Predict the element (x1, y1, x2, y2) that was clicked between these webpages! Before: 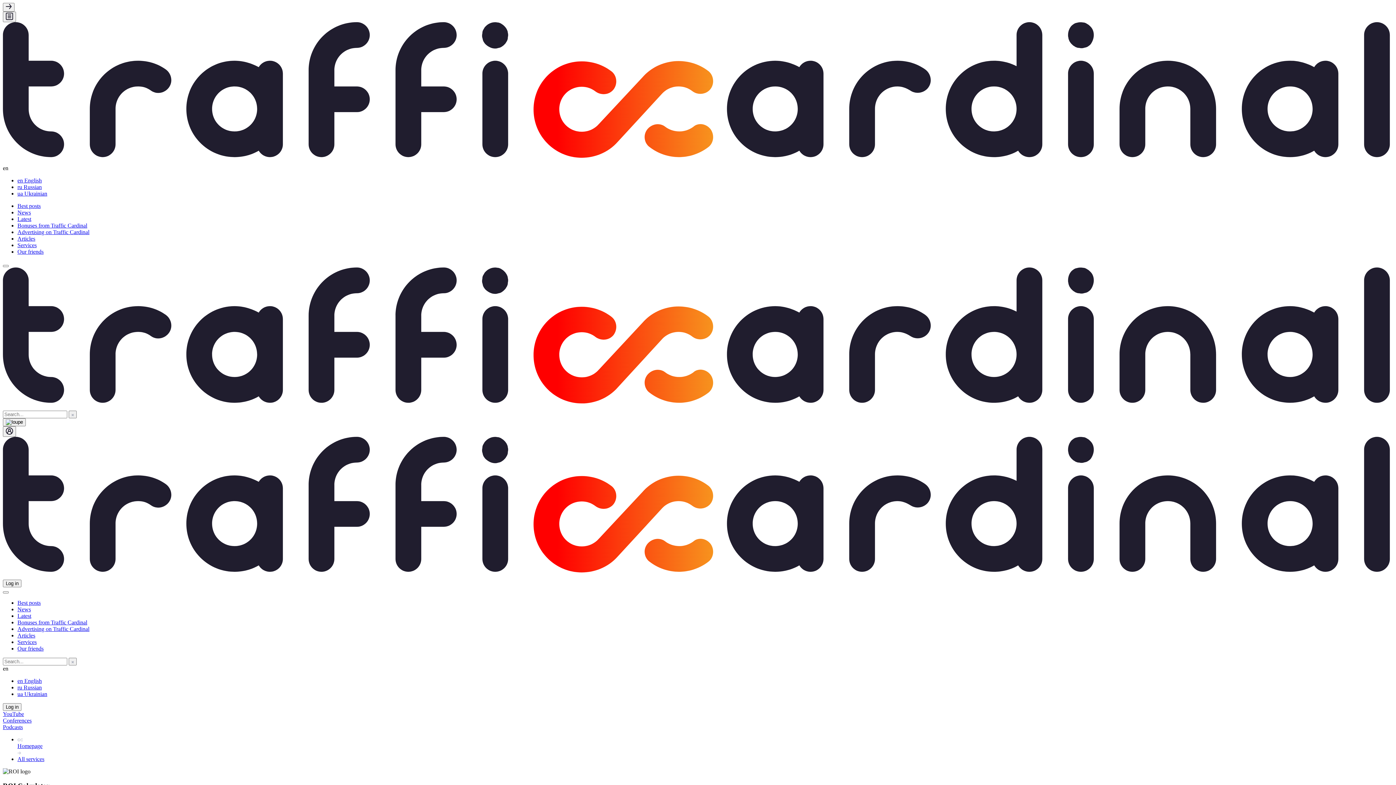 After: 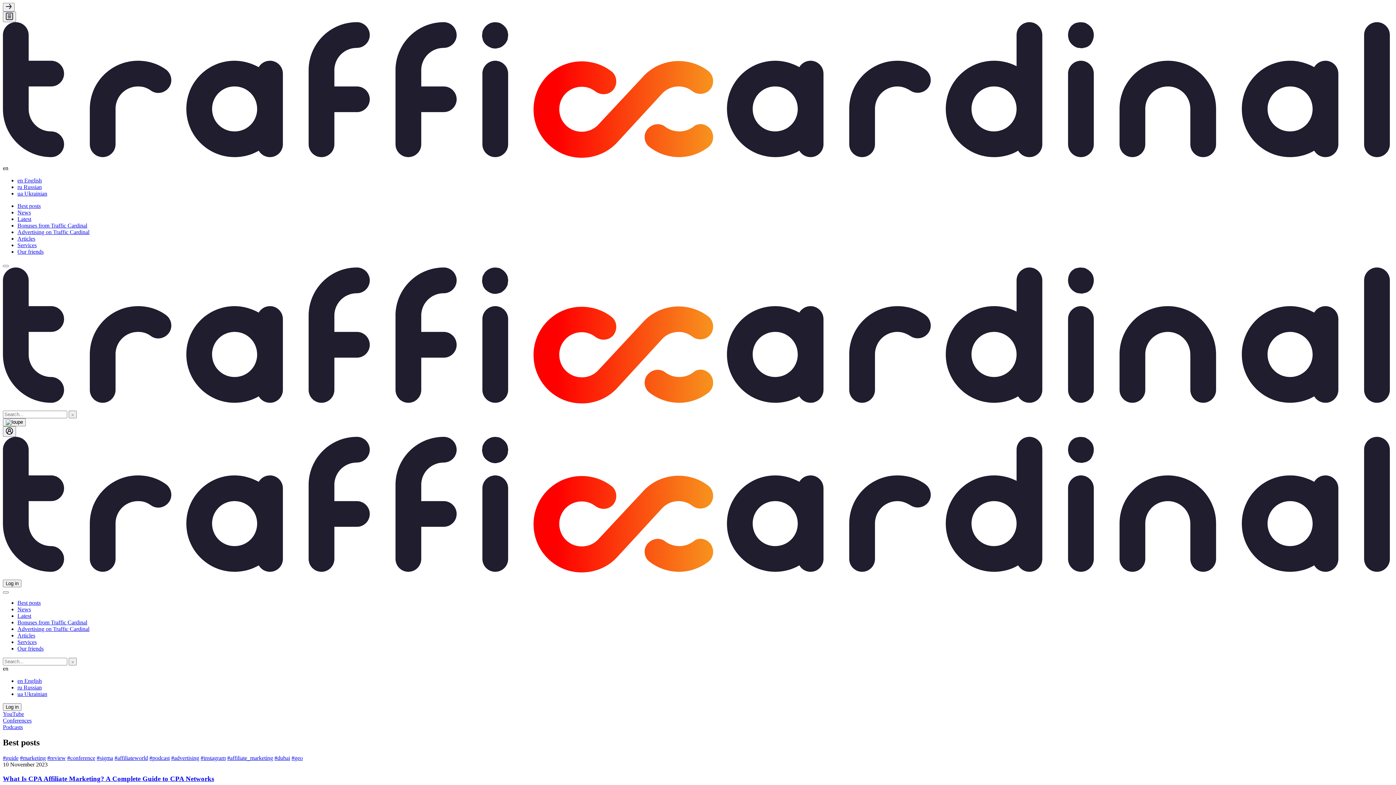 Action: bbox: (17, 203, 40, 209) label: Best posts